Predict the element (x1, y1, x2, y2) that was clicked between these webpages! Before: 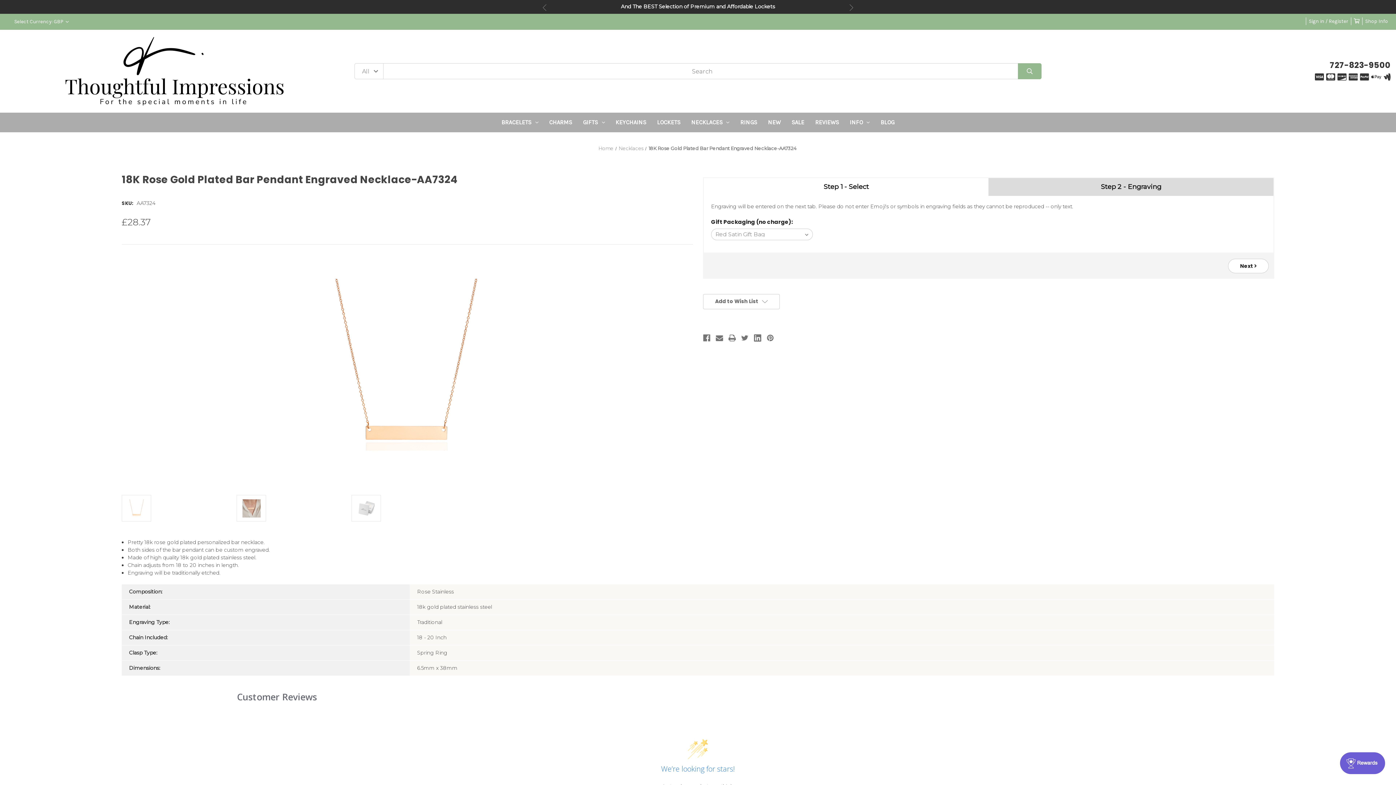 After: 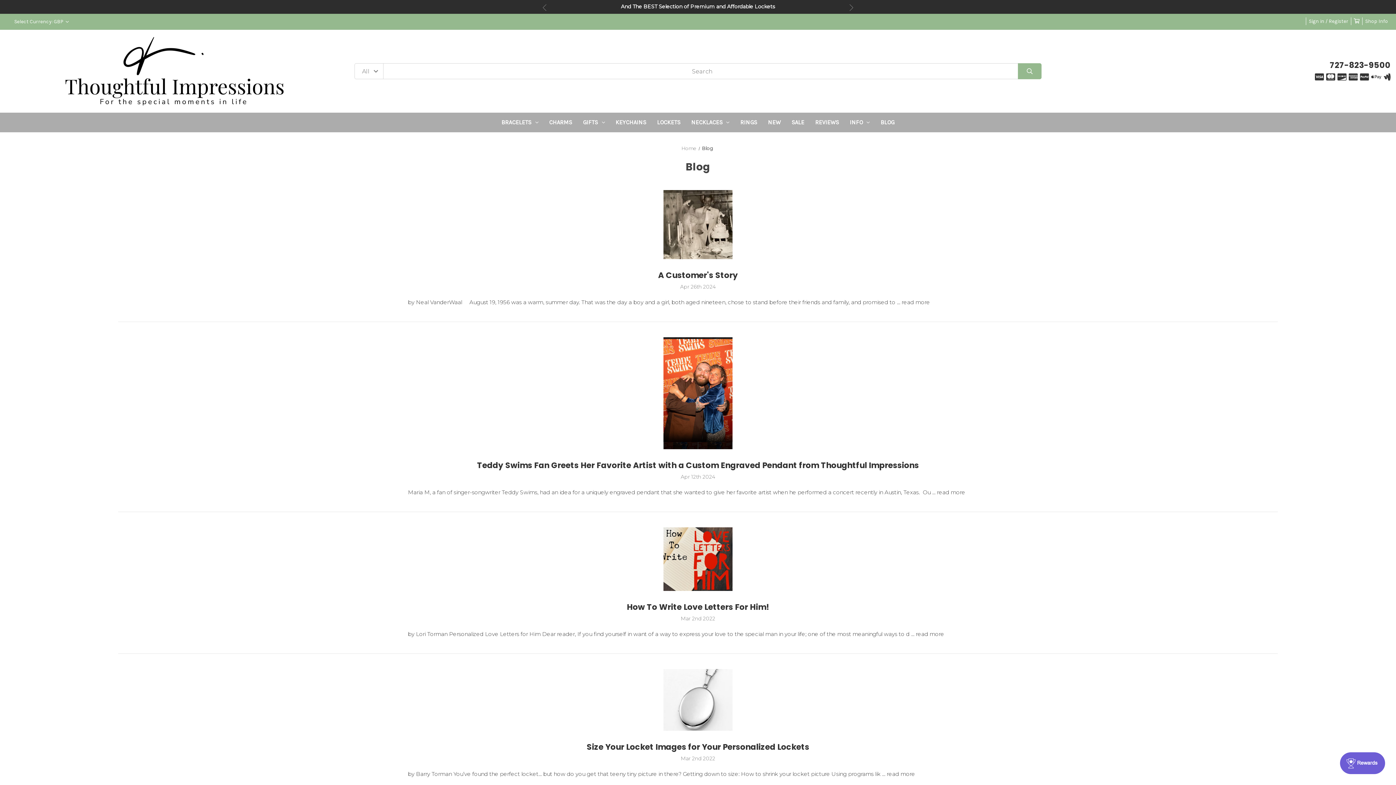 Action: label: BLOG bbox: (875, 112, 900, 132)